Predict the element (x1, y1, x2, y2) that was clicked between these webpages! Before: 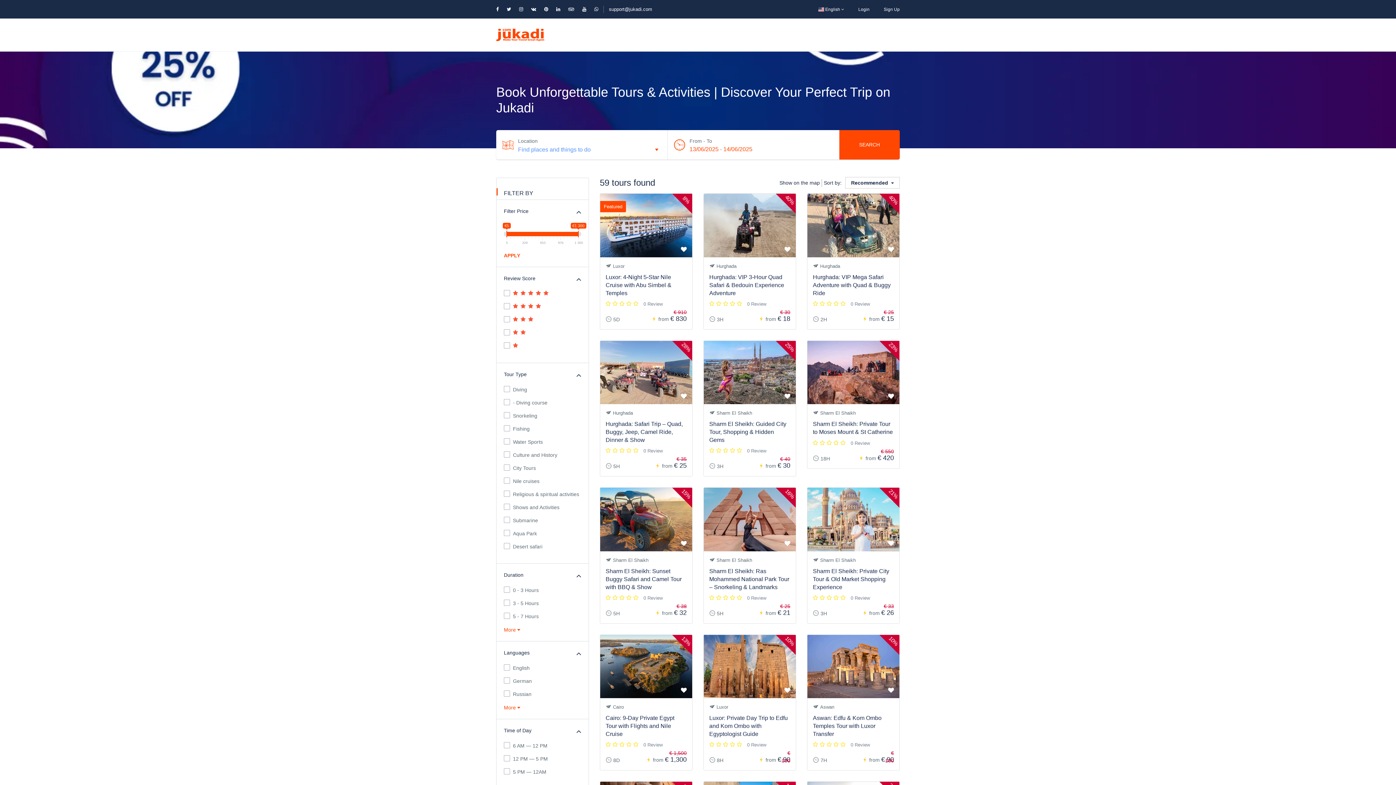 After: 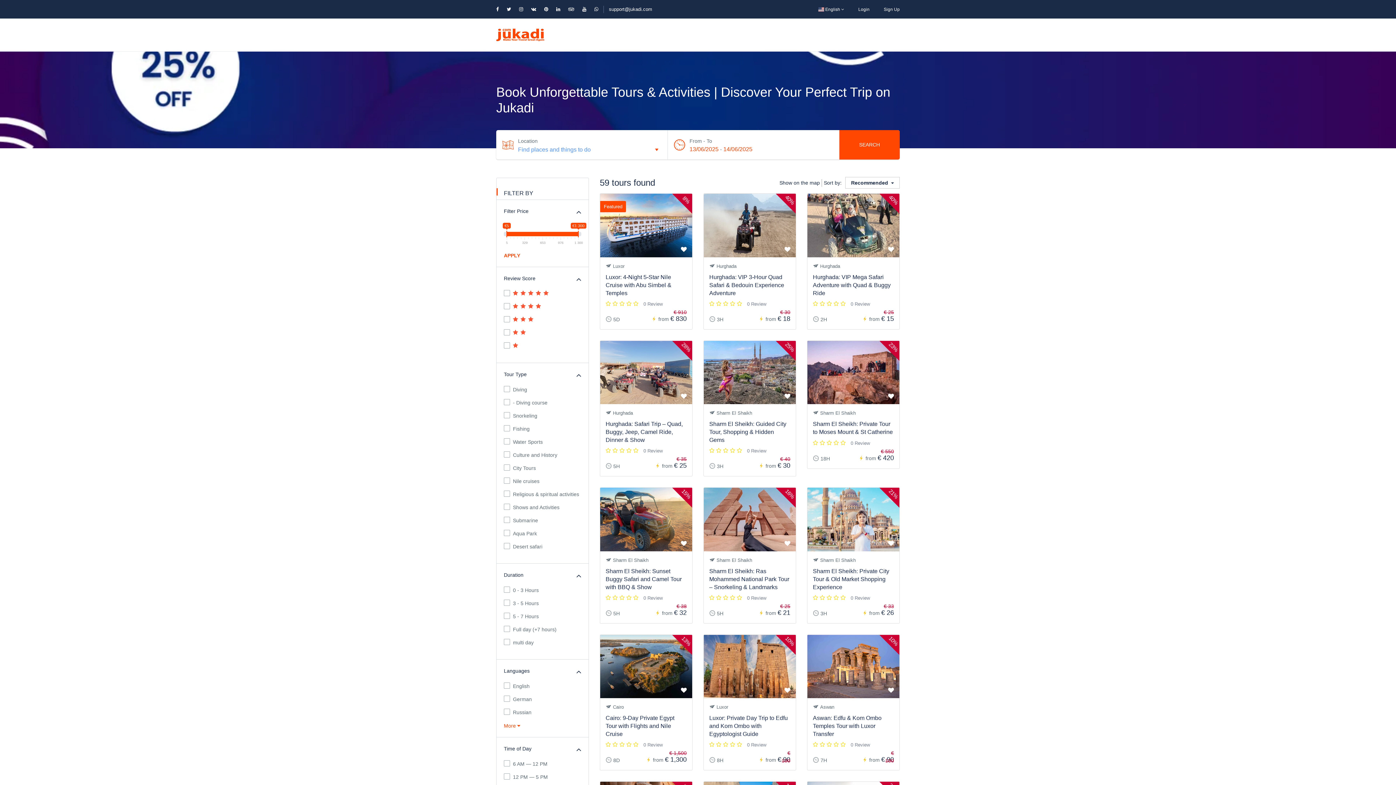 Action: bbox: (504, 626, 520, 634) label: More 